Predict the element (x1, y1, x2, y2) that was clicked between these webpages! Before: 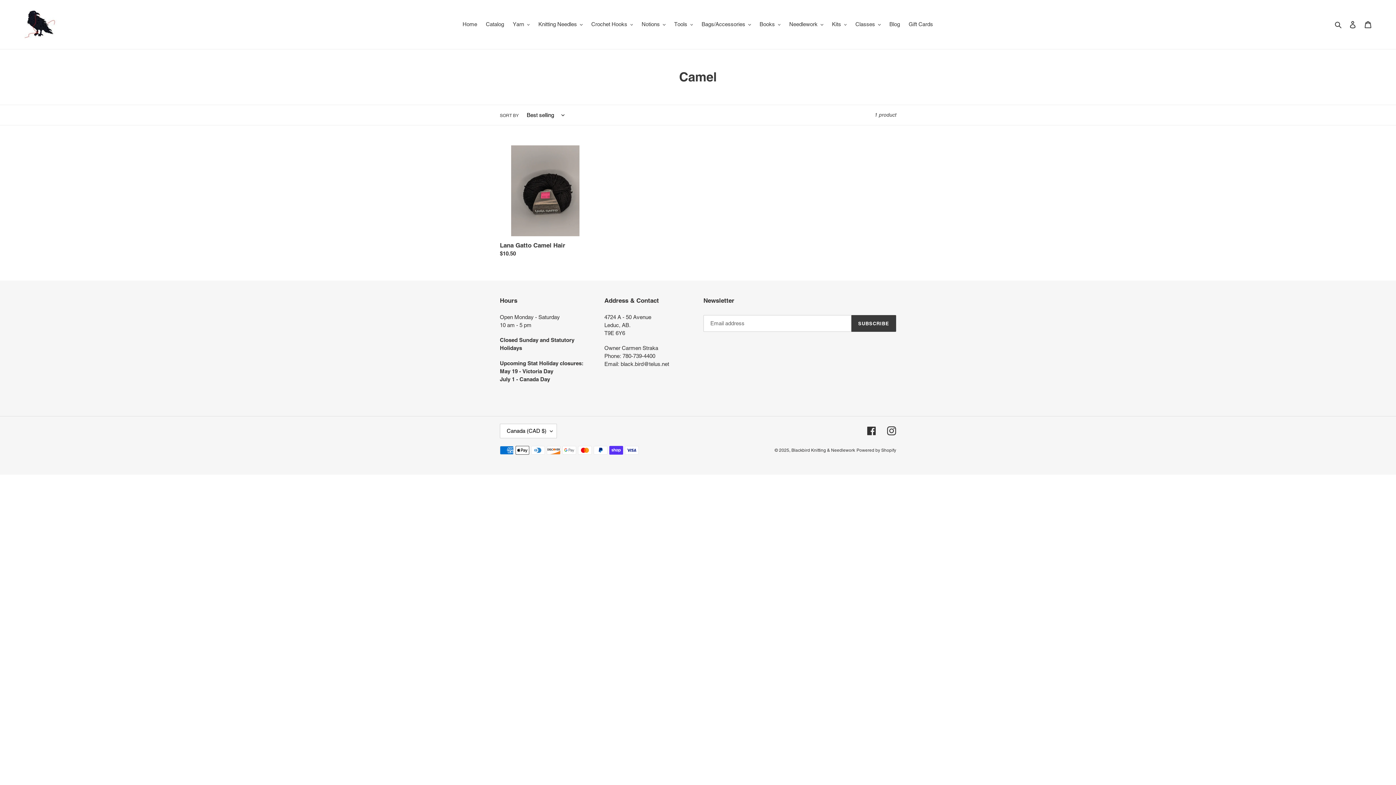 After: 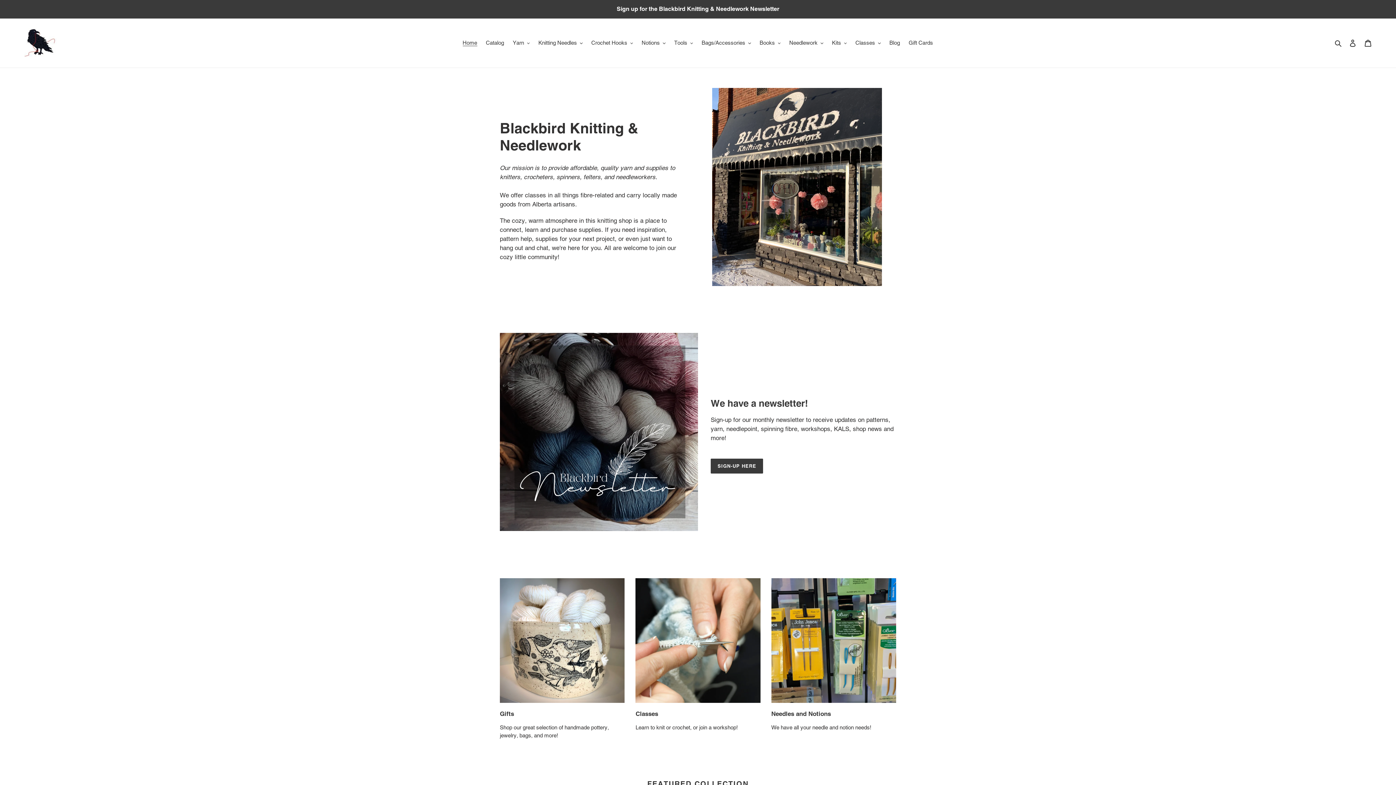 Action: label: Blackbird Knitting & Needlework bbox: (791, 447, 855, 453)